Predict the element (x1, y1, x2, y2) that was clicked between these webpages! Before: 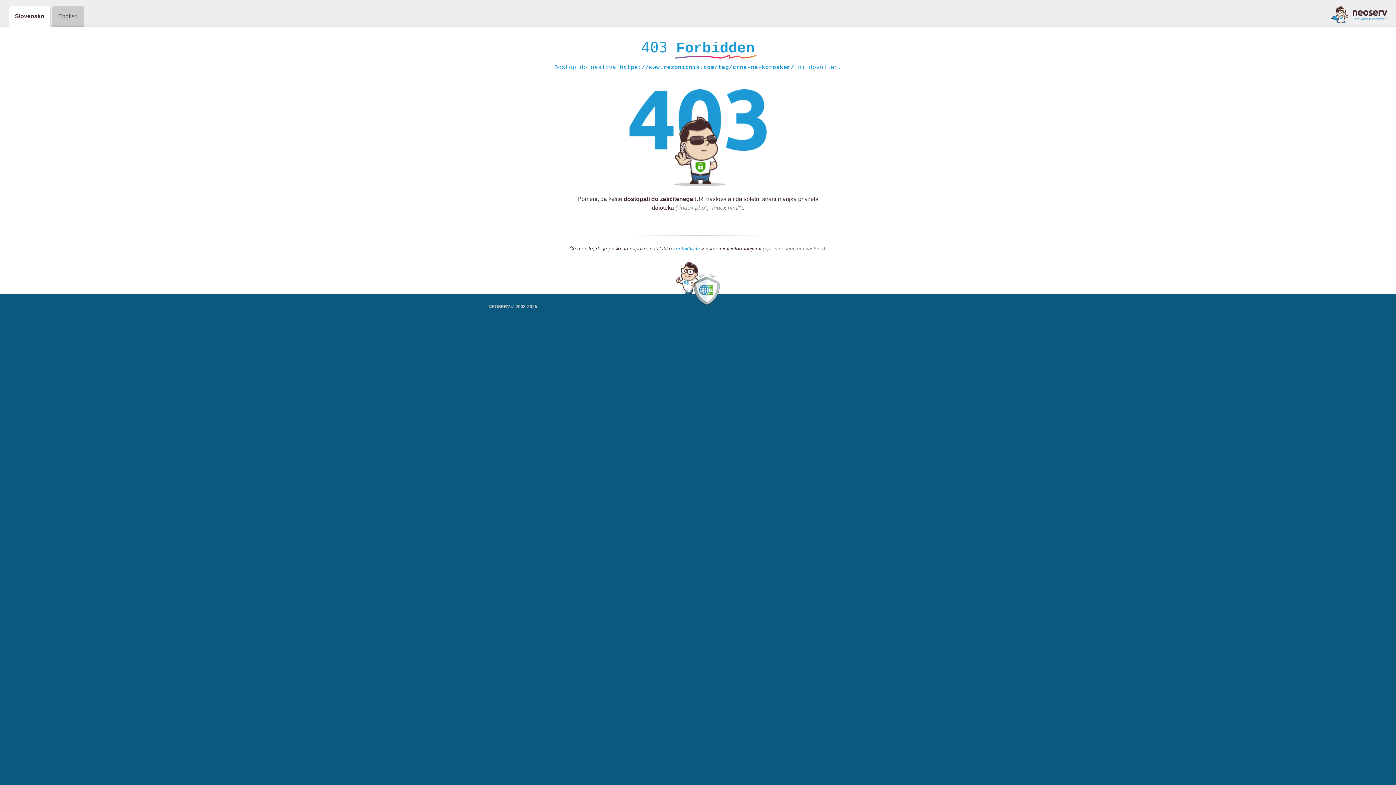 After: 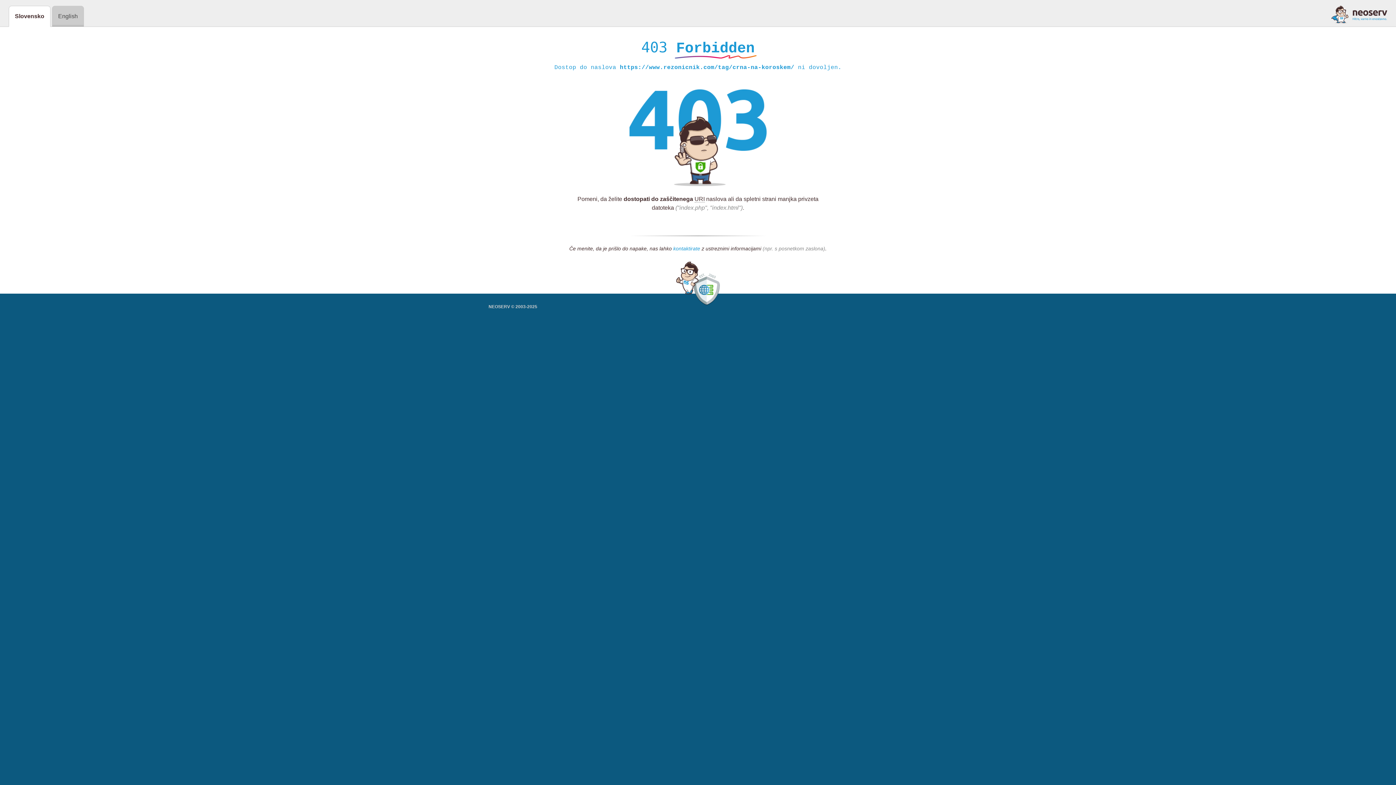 Action: bbox: (673, 245, 700, 252) label: kontaktirate